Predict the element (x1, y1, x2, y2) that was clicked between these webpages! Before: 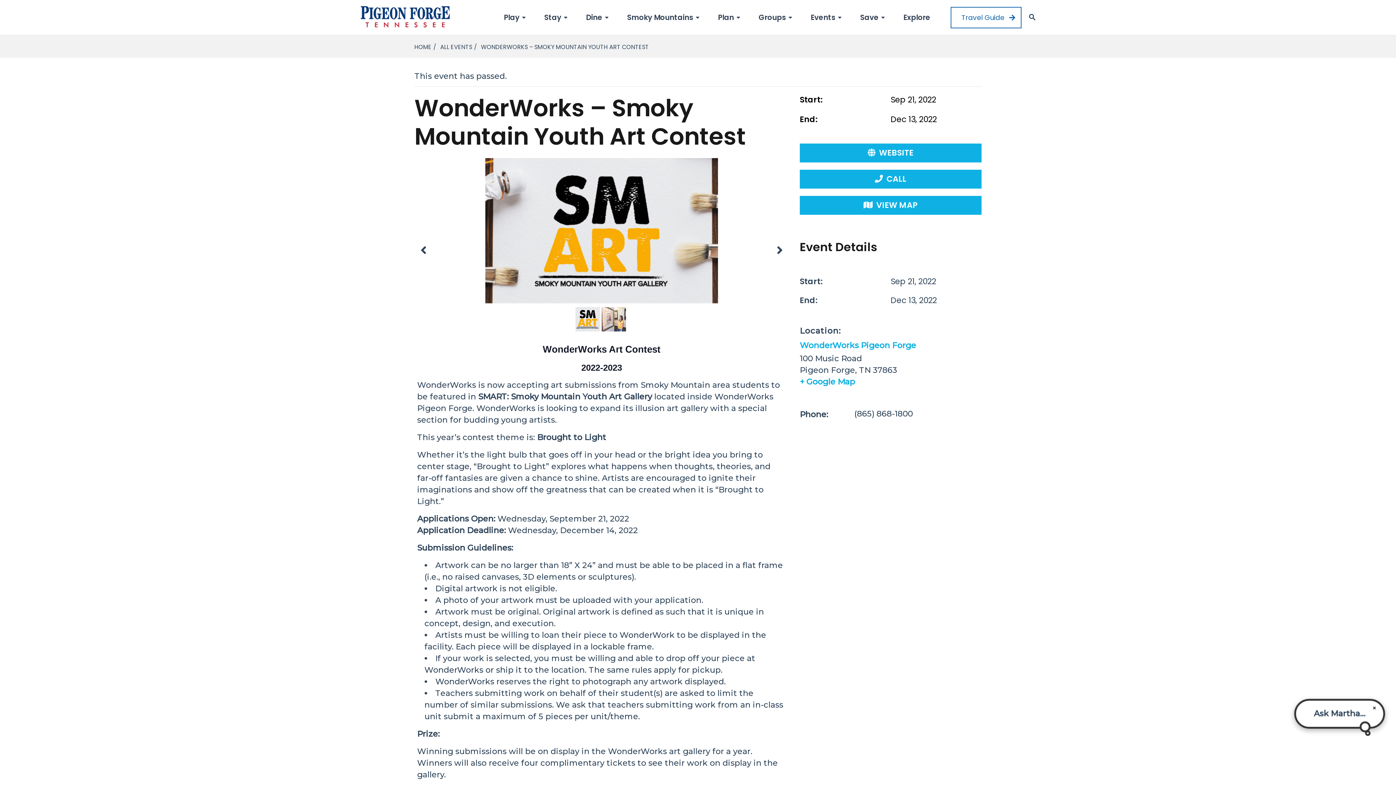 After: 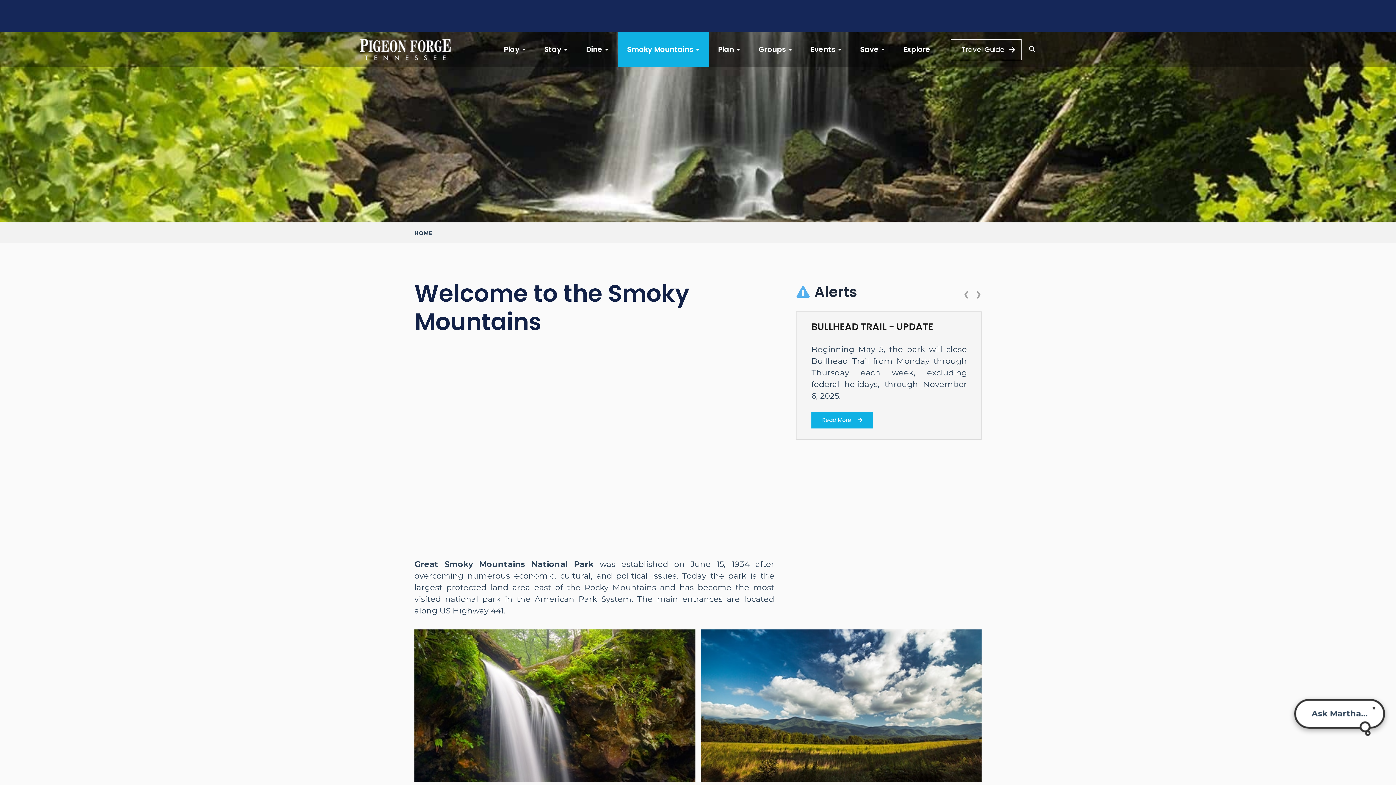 Action: label: Smoky Mountains bbox: (618, 0, 709, 34)